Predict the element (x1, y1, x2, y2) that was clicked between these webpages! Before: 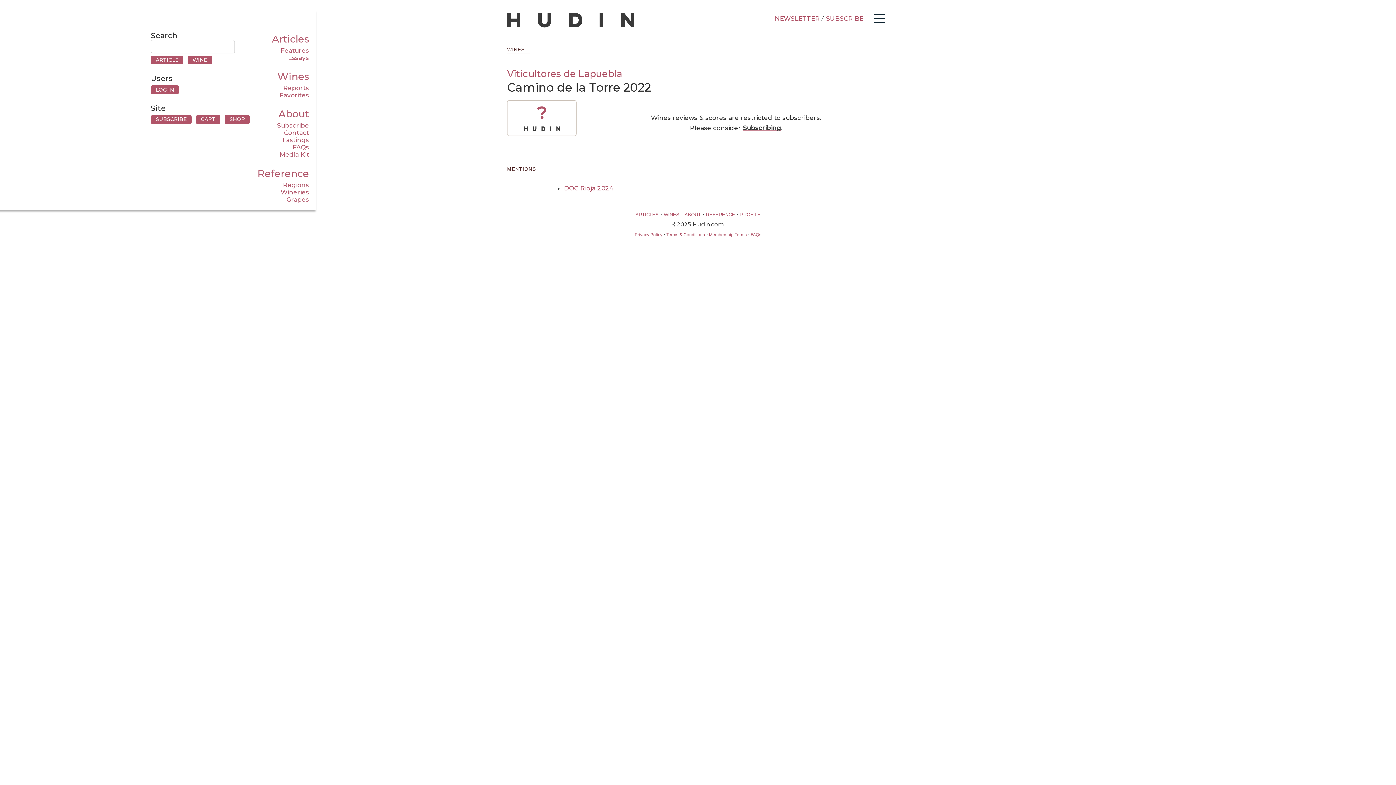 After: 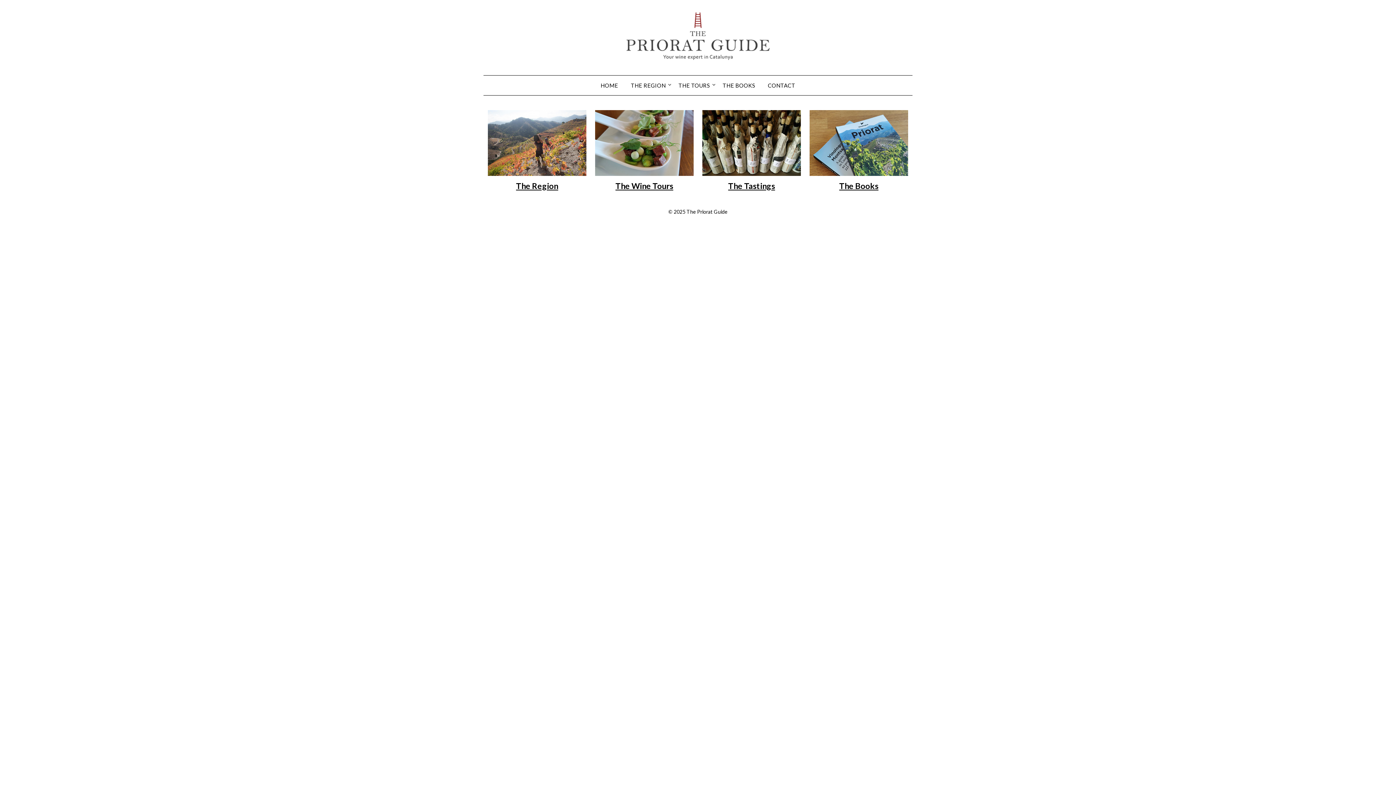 Action: label: Tastings bbox: (281, 136, 309, 143)